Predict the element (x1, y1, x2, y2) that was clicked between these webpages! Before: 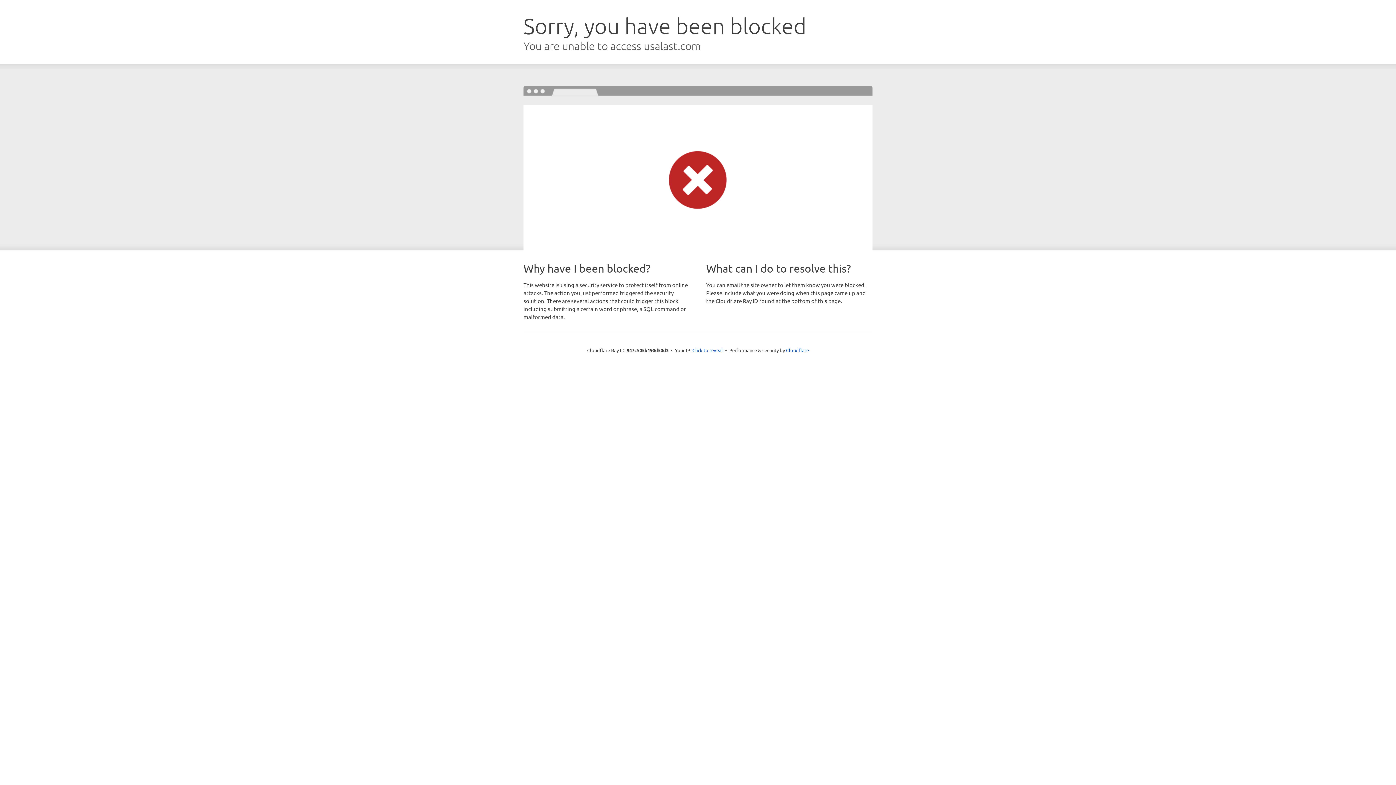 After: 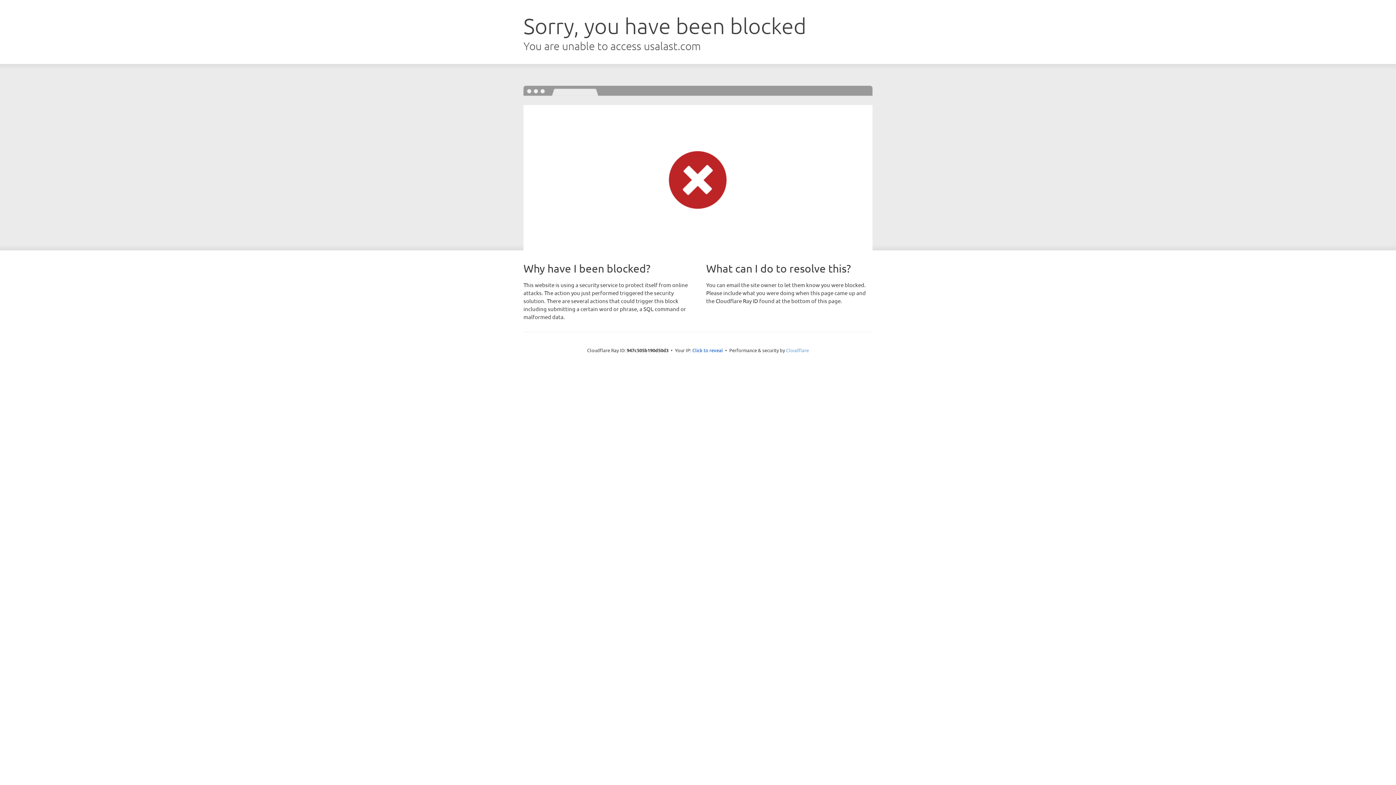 Action: label: Cloudflare bbox: (786, 347, 809, 353)